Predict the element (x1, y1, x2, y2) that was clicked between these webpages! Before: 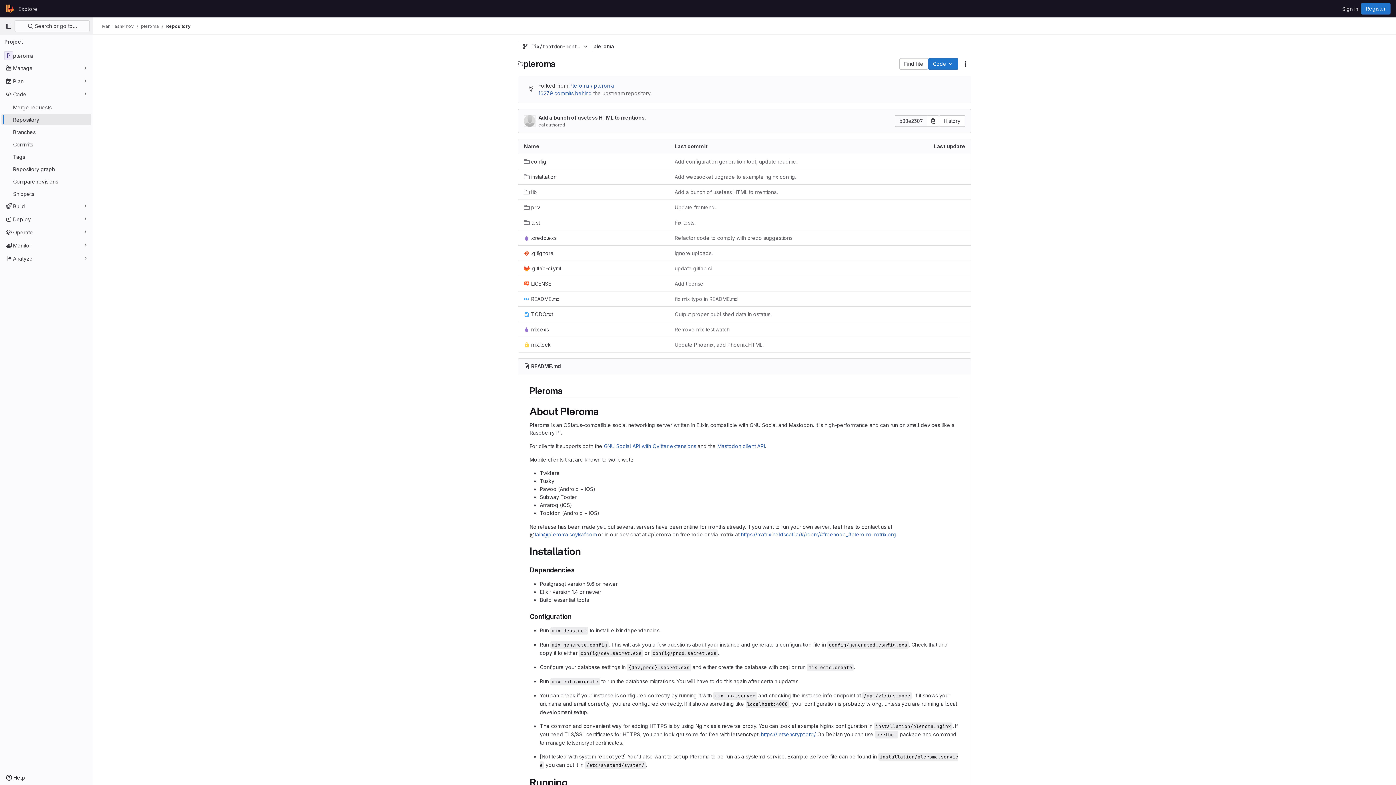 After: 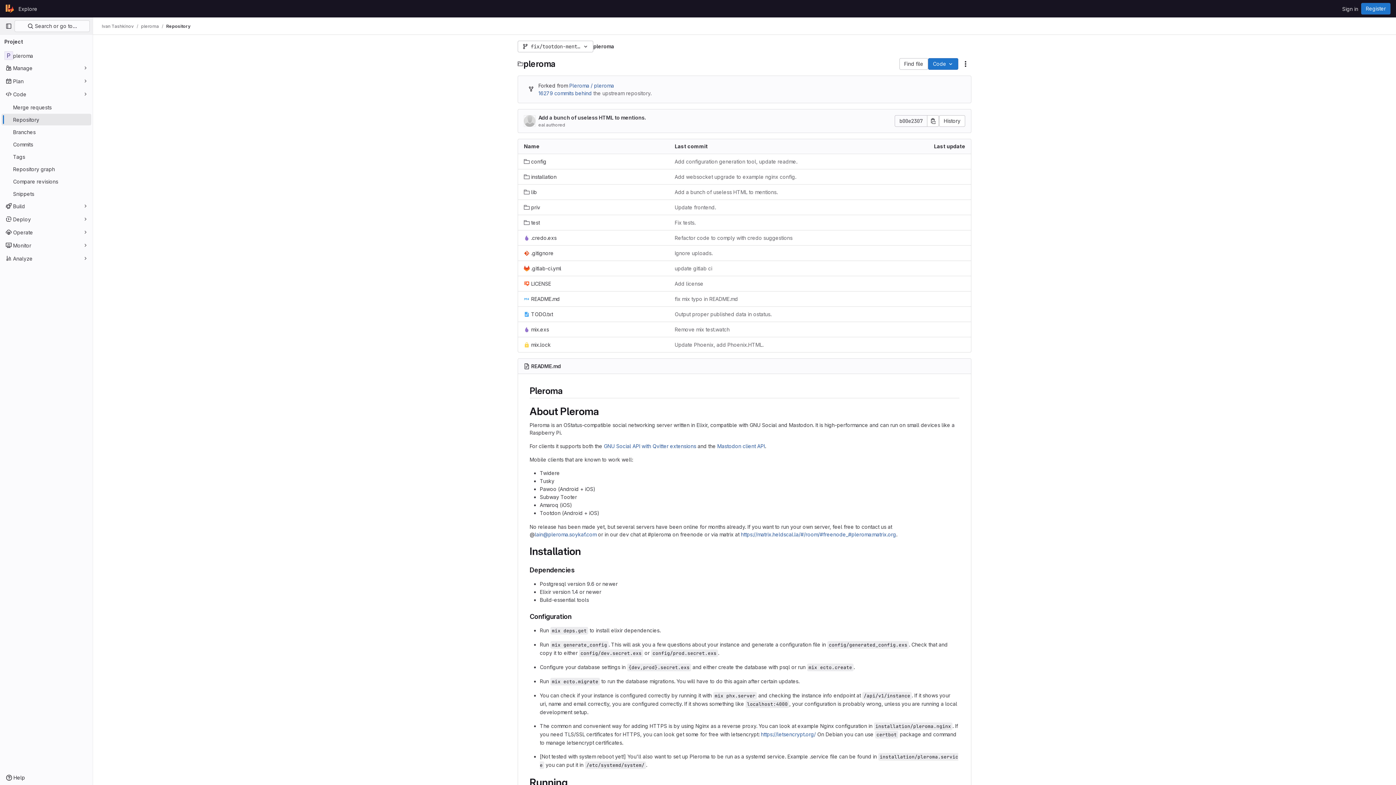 Action: bbox: (166, 23, 190, 29) label: Repository